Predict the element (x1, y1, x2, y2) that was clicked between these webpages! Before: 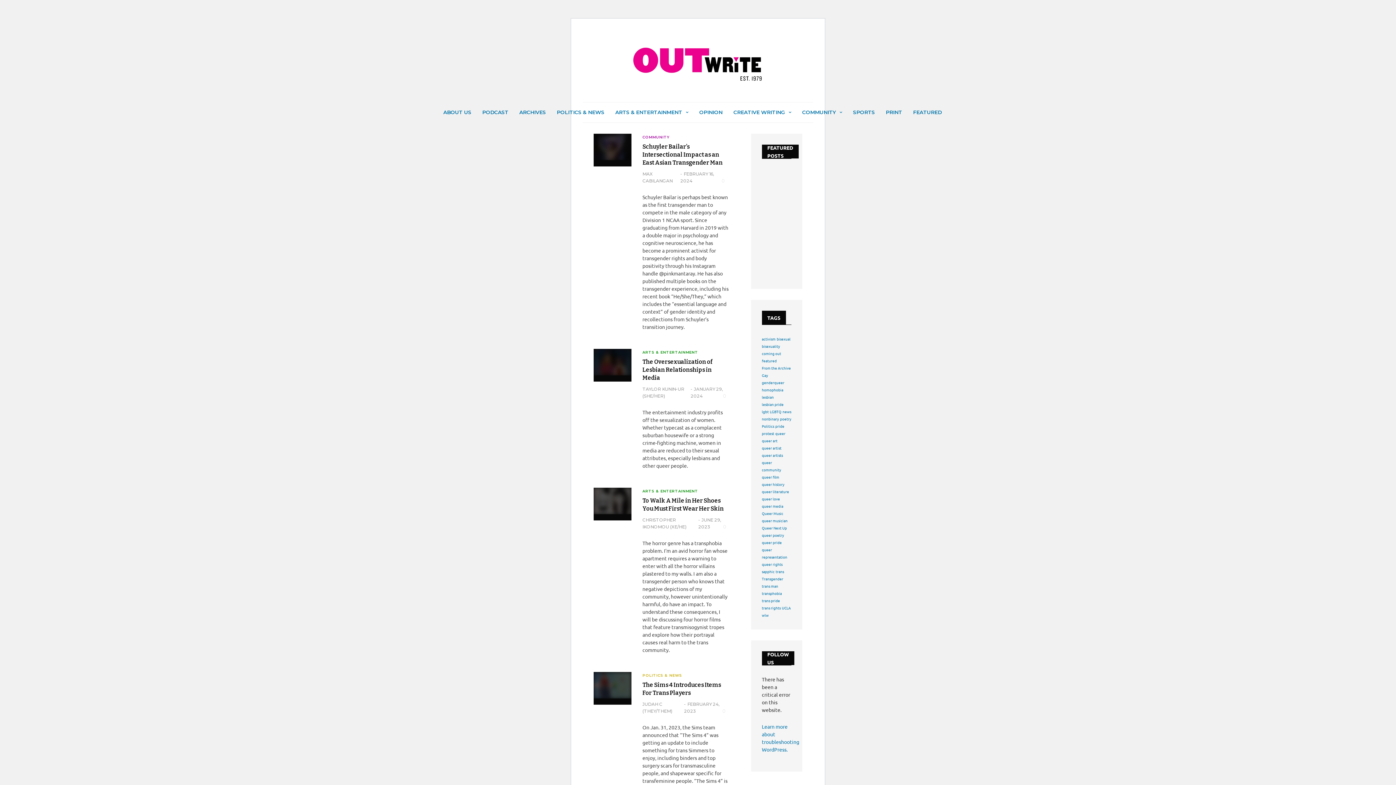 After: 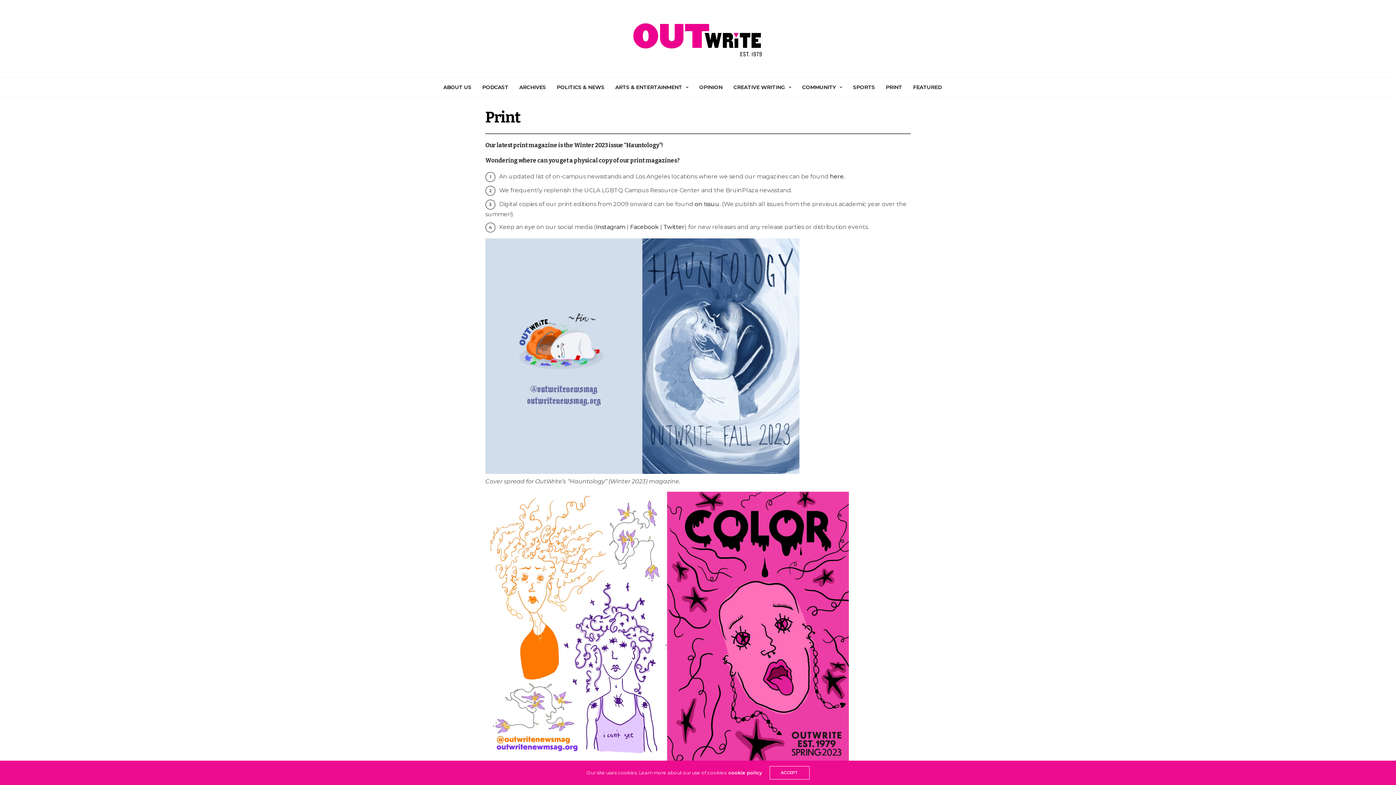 Action: label: PRINT bbox: (886, 108, 902, 116)